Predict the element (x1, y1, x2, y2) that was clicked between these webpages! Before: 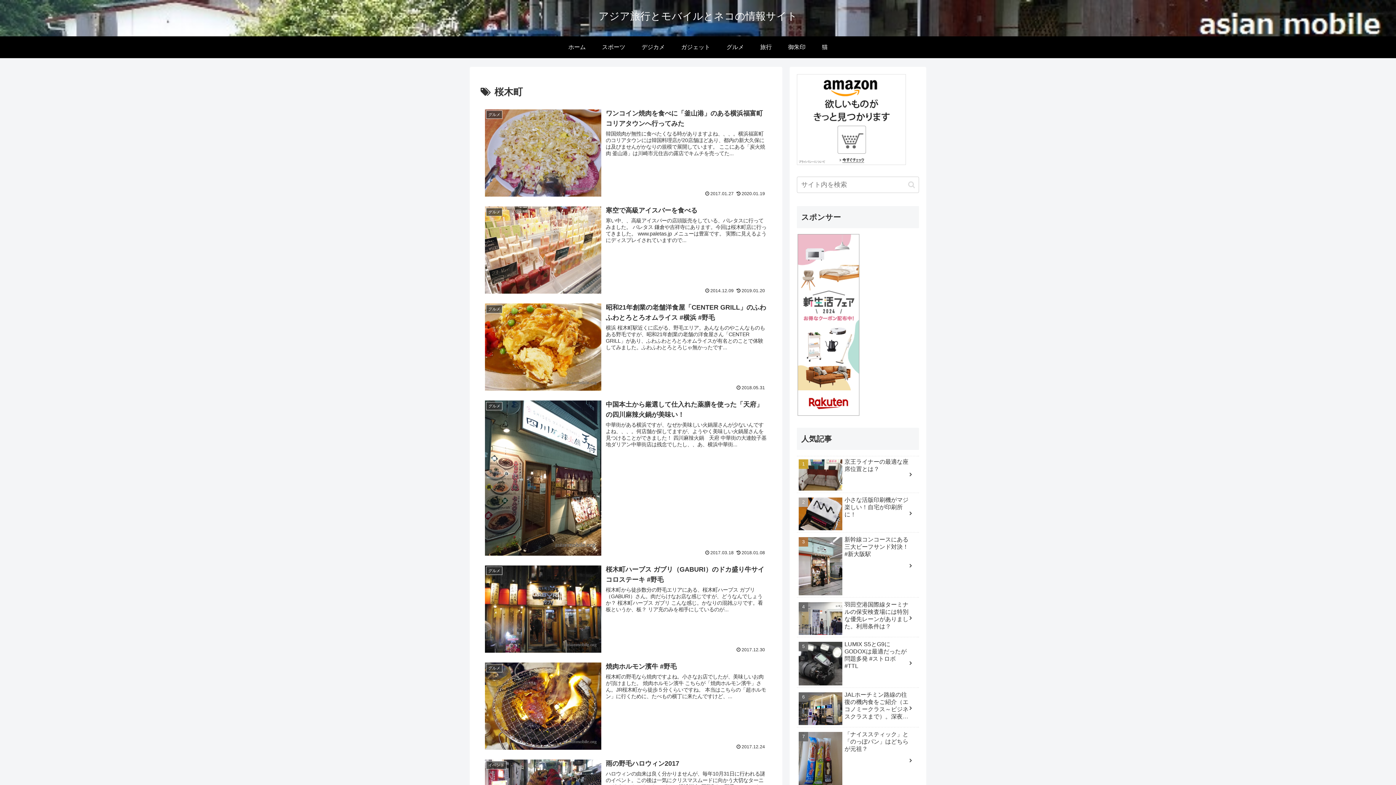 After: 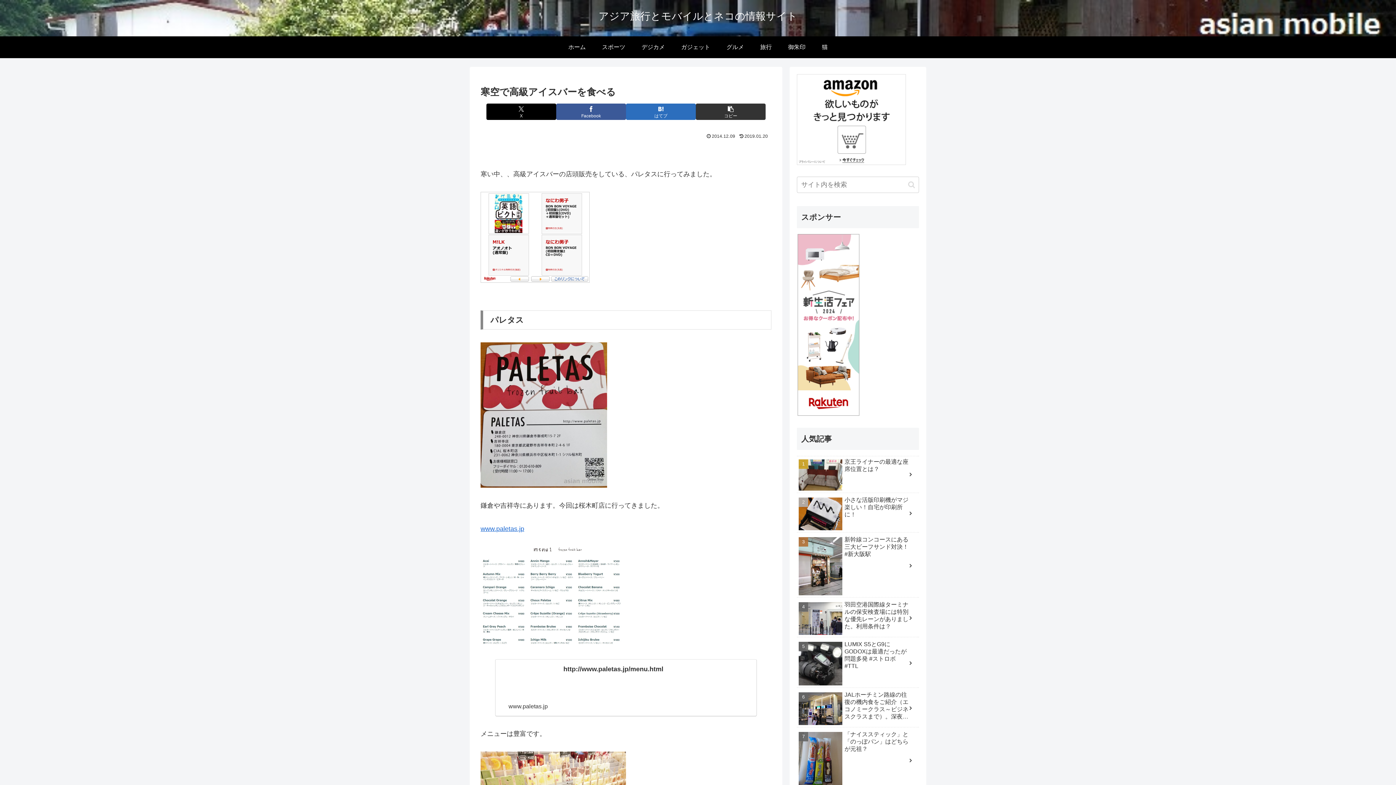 Action: bbox: (480, 201, 771, 298) label: グルメ
寒空で高級アイスバーを食べる
寒い中、、高級アイスバーの店頭販売をしている、パレタスに行ってみました。 パレタス 鎌倉や吉祥寺にあります。今回は桜木町店に行ってきました。 www.paletas.jp メニューは豊富です。 実際に見えるようにディスプレイされていますので...
2014.12.09
2019.01.20